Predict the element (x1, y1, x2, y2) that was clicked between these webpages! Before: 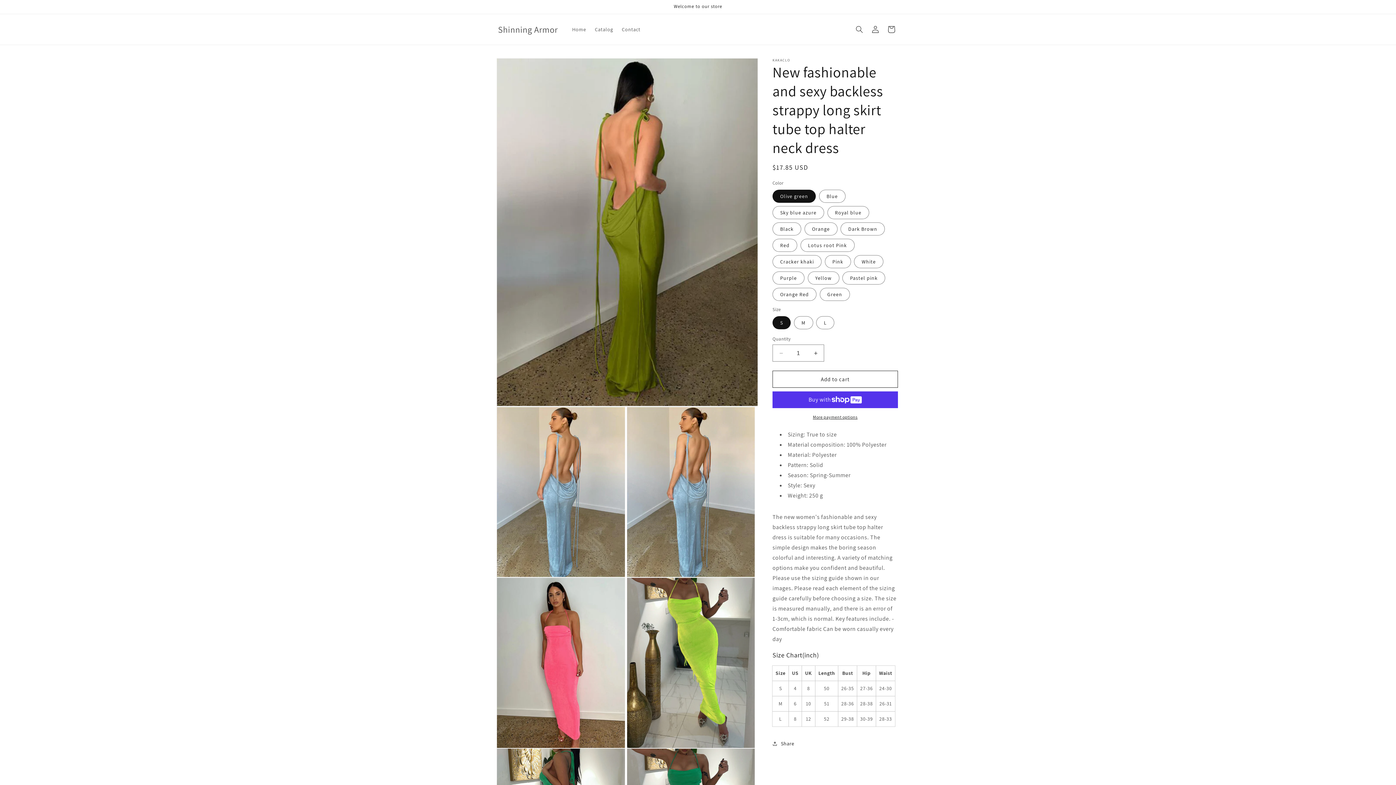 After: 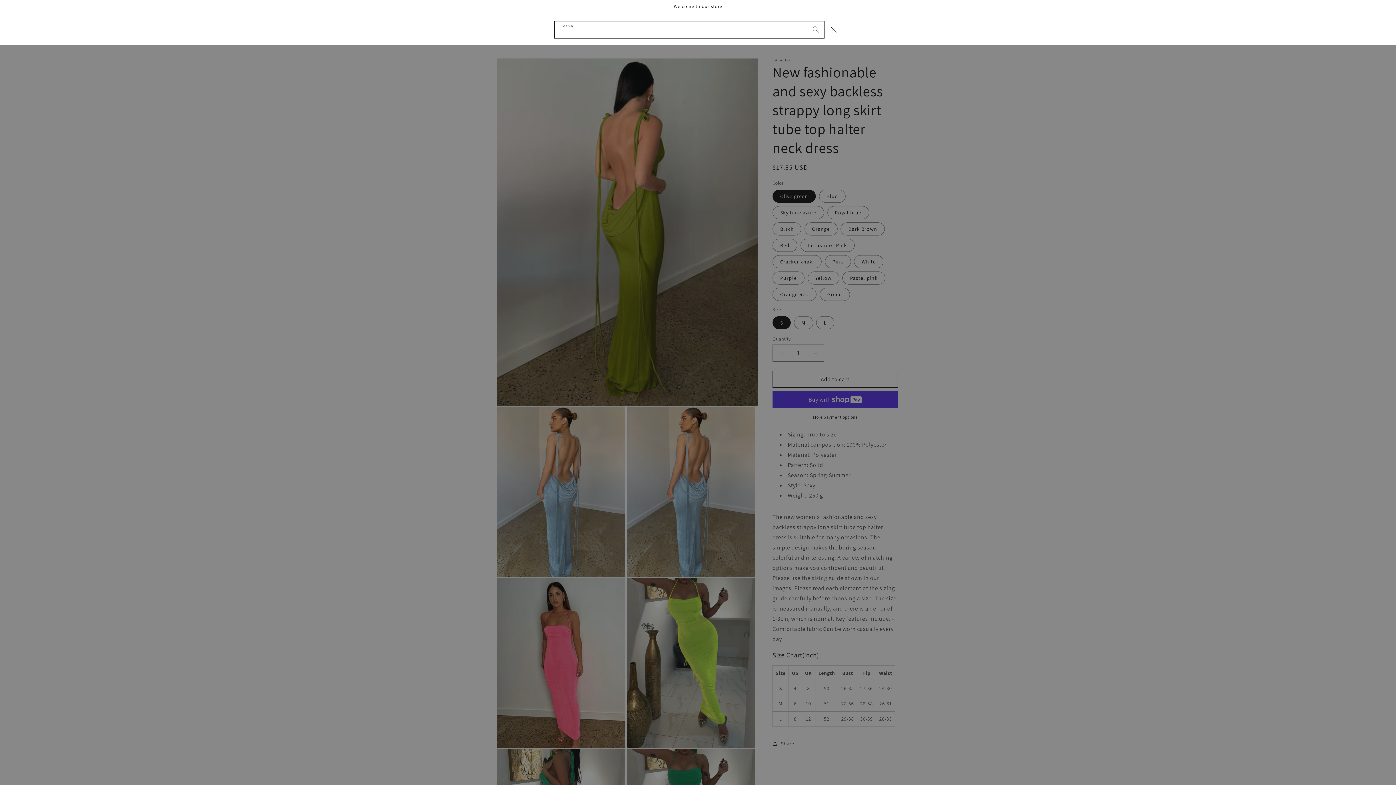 Action: bbox: (851, 21, 867, 37) label: Search